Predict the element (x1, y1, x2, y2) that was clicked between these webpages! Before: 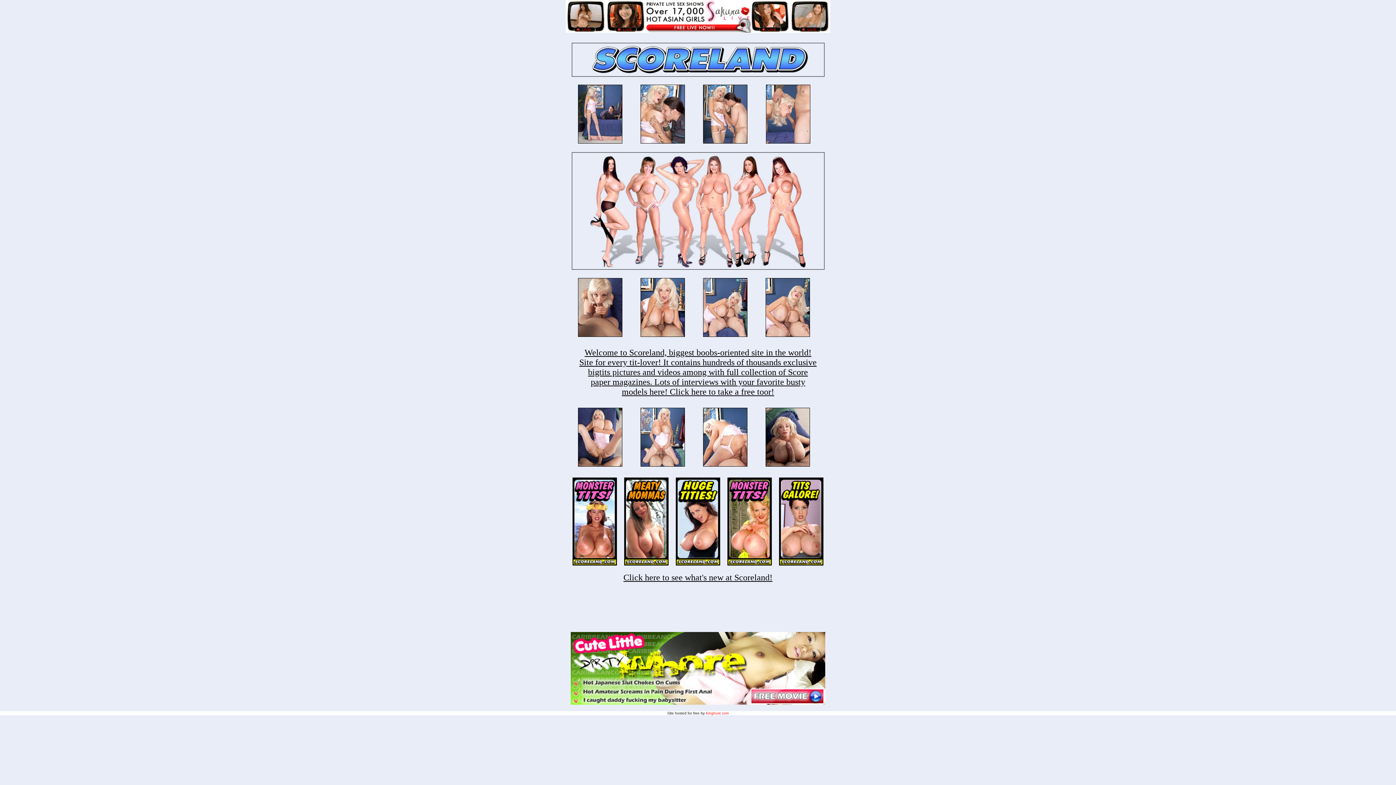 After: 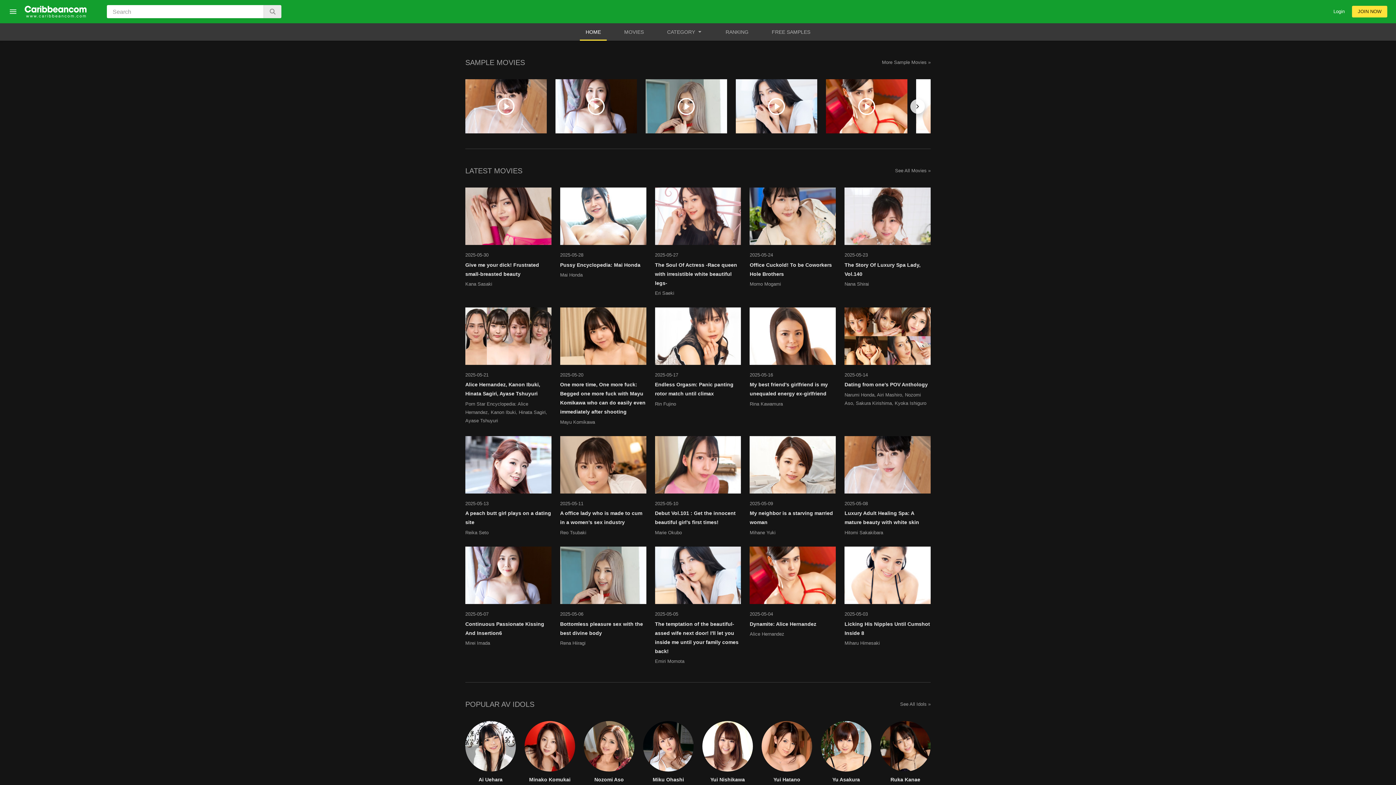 Action: bbox: (570, 700, 825, 706)